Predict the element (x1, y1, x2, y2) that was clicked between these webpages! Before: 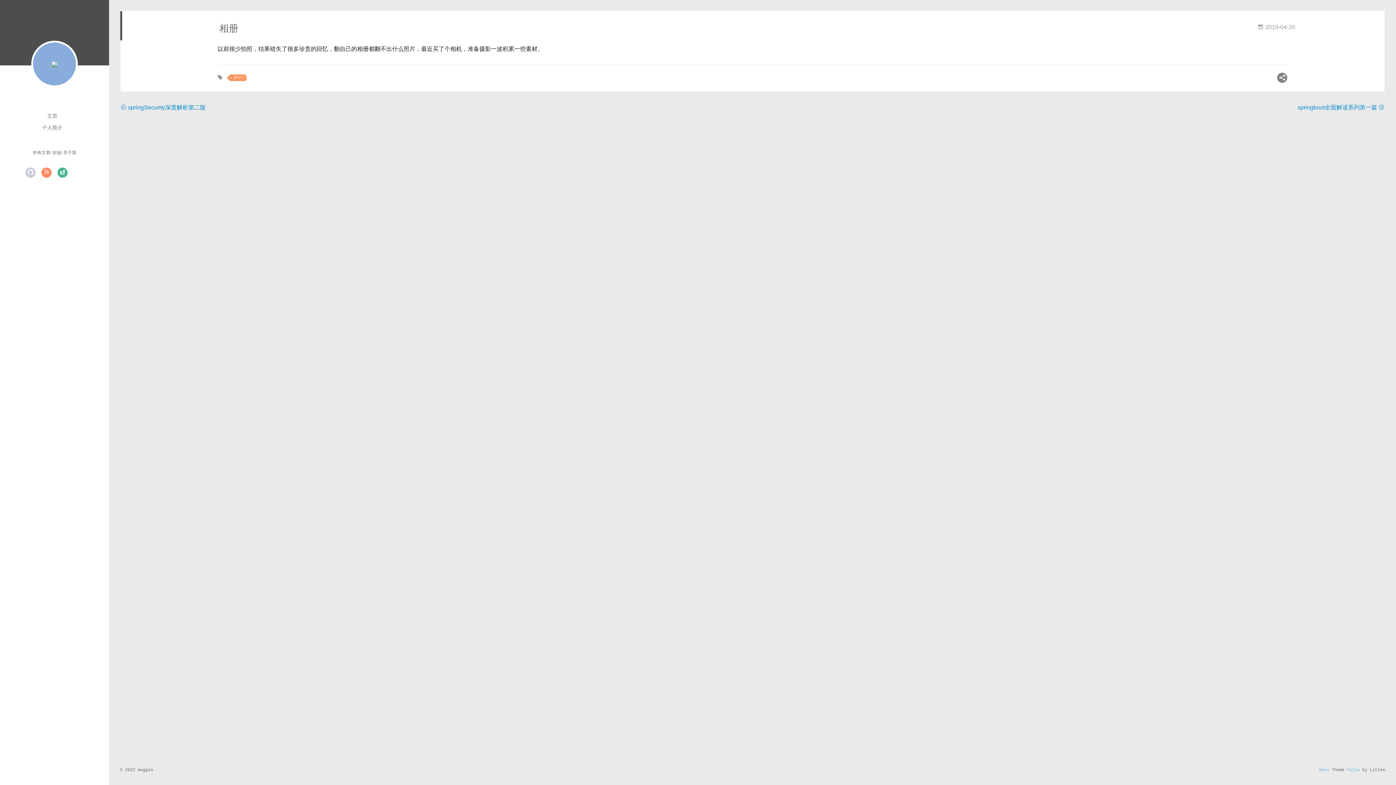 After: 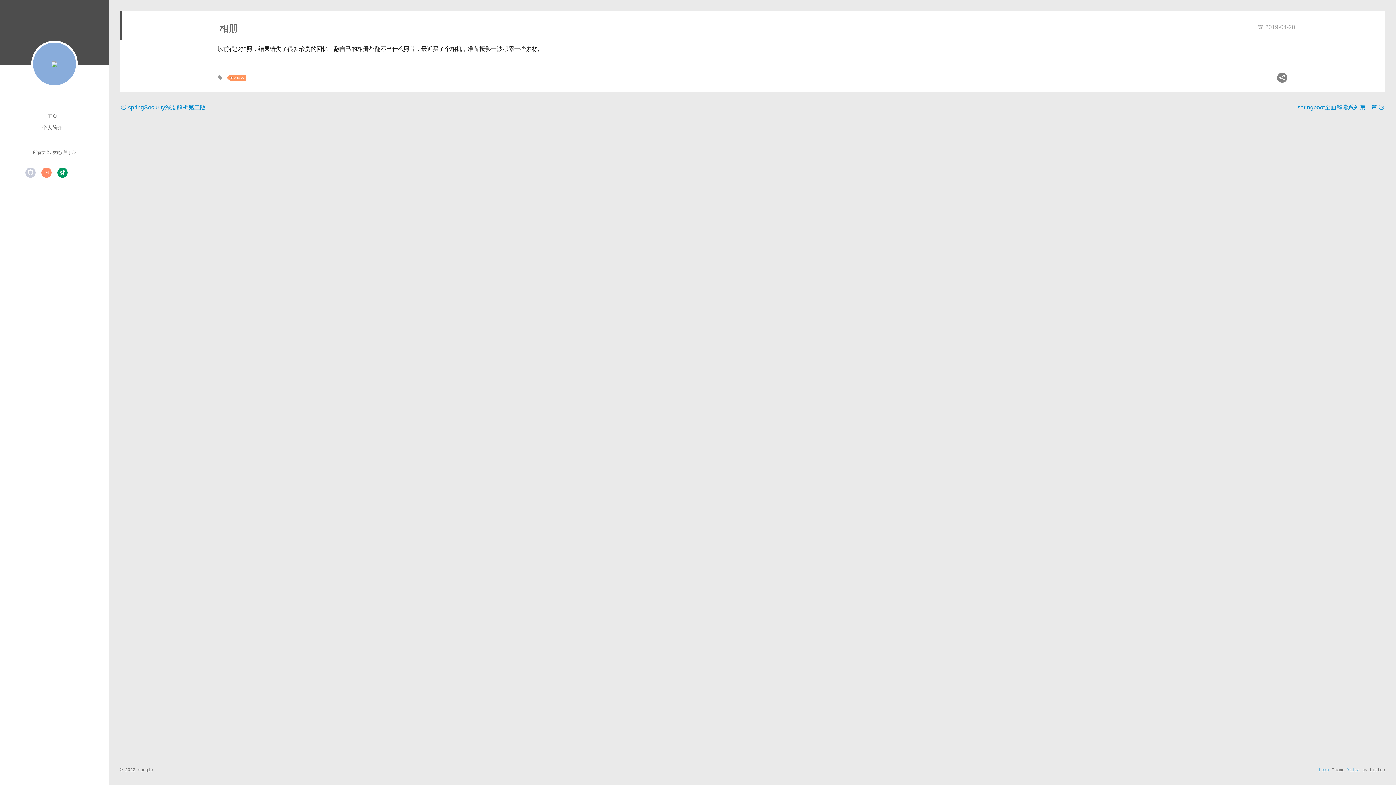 Action: bbox: (57, 167, 67, 177)